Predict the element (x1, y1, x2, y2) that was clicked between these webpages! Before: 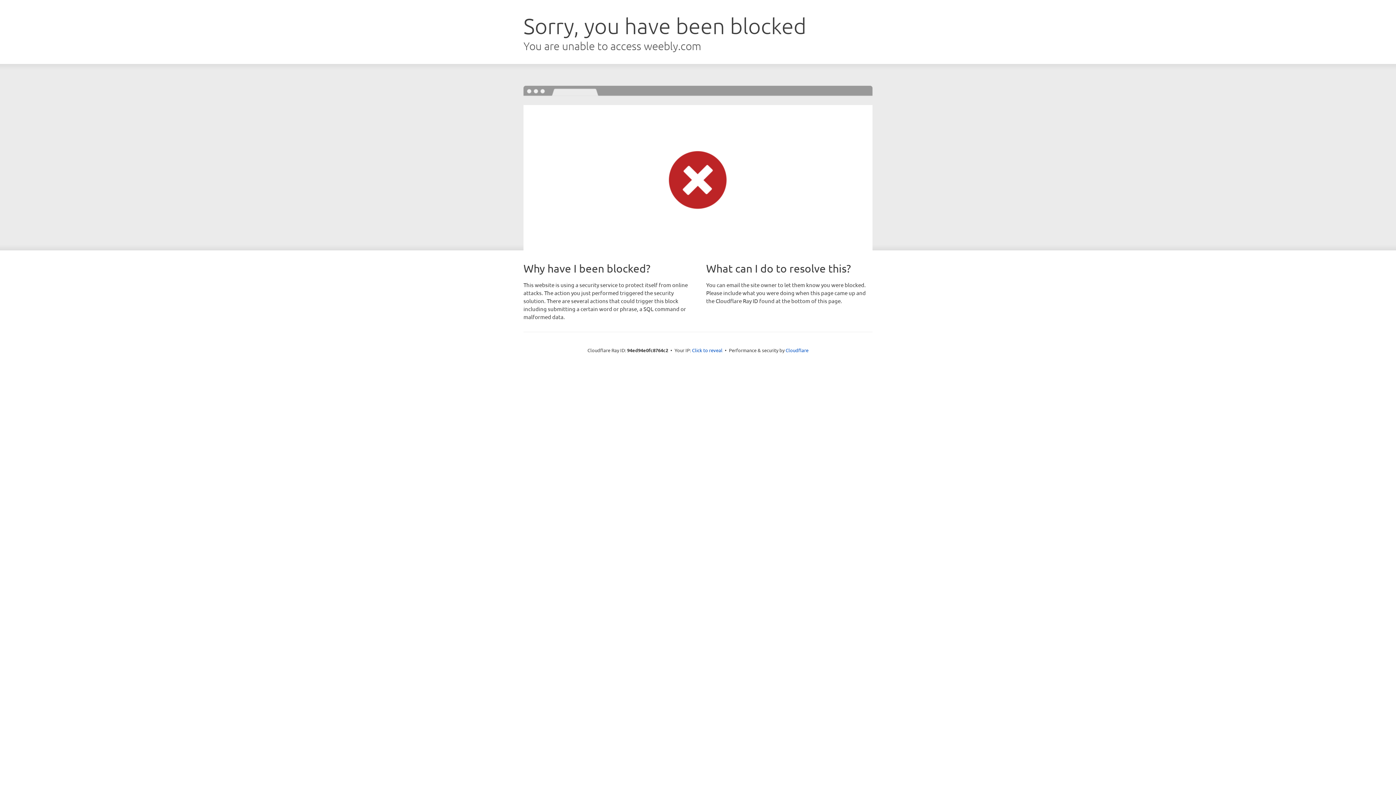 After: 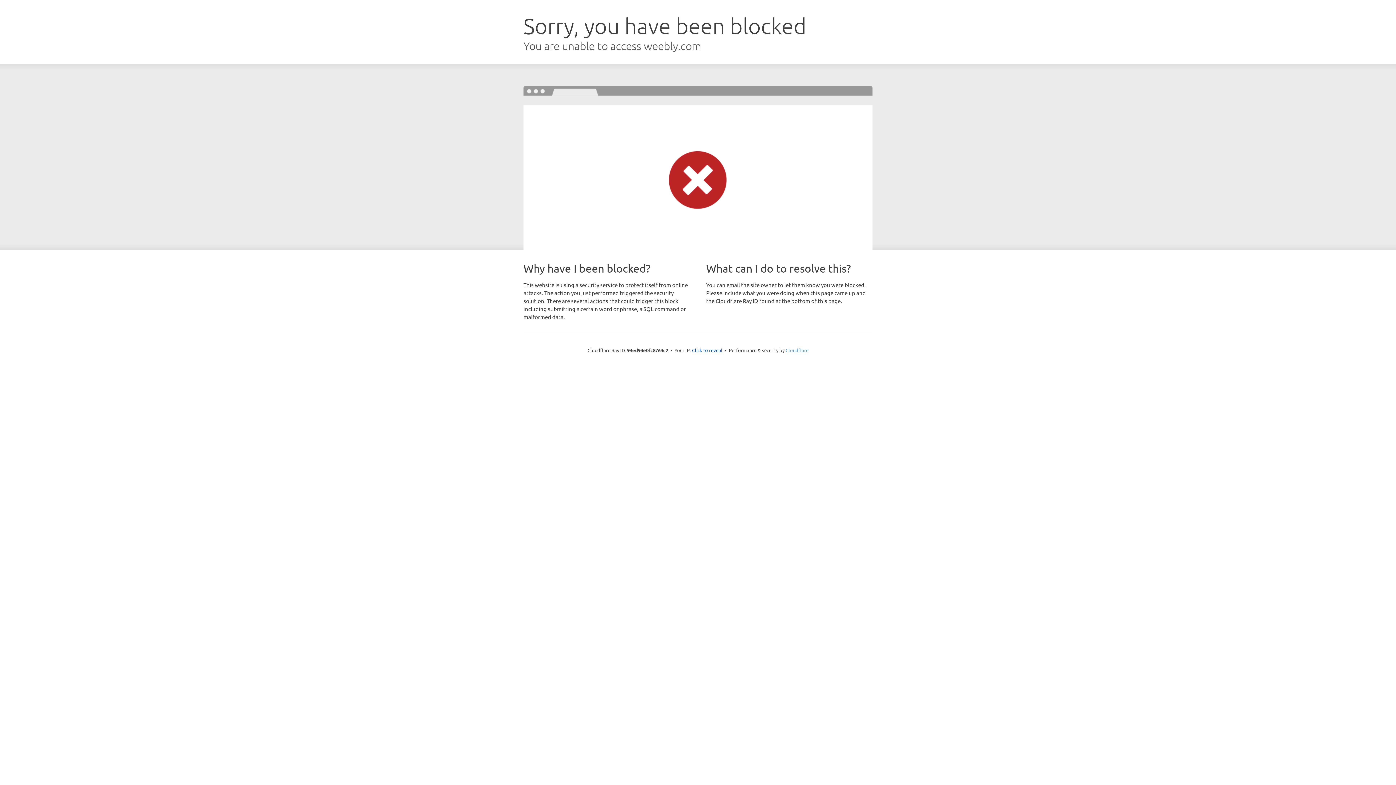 Action: label: Cloudflare bbox: (785, 347, 808, 353)